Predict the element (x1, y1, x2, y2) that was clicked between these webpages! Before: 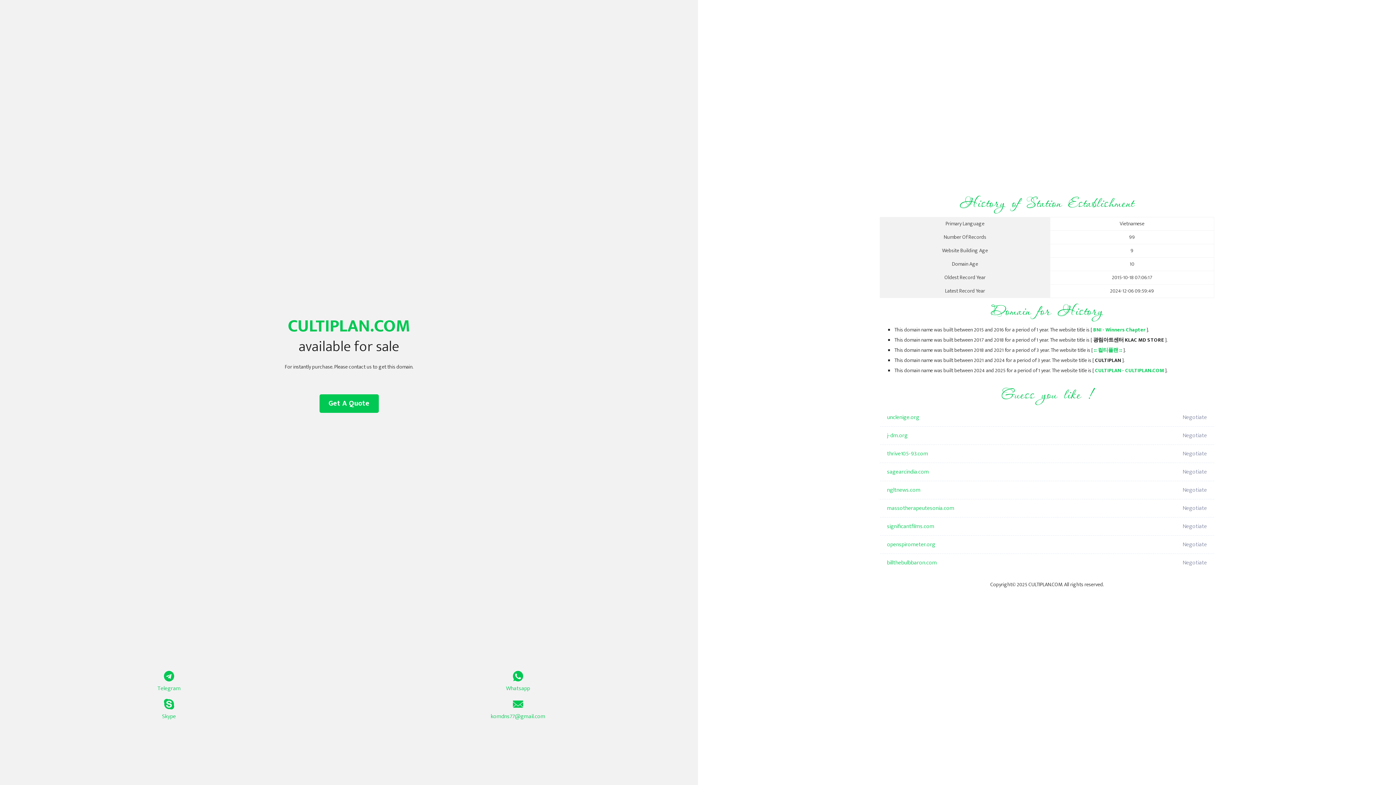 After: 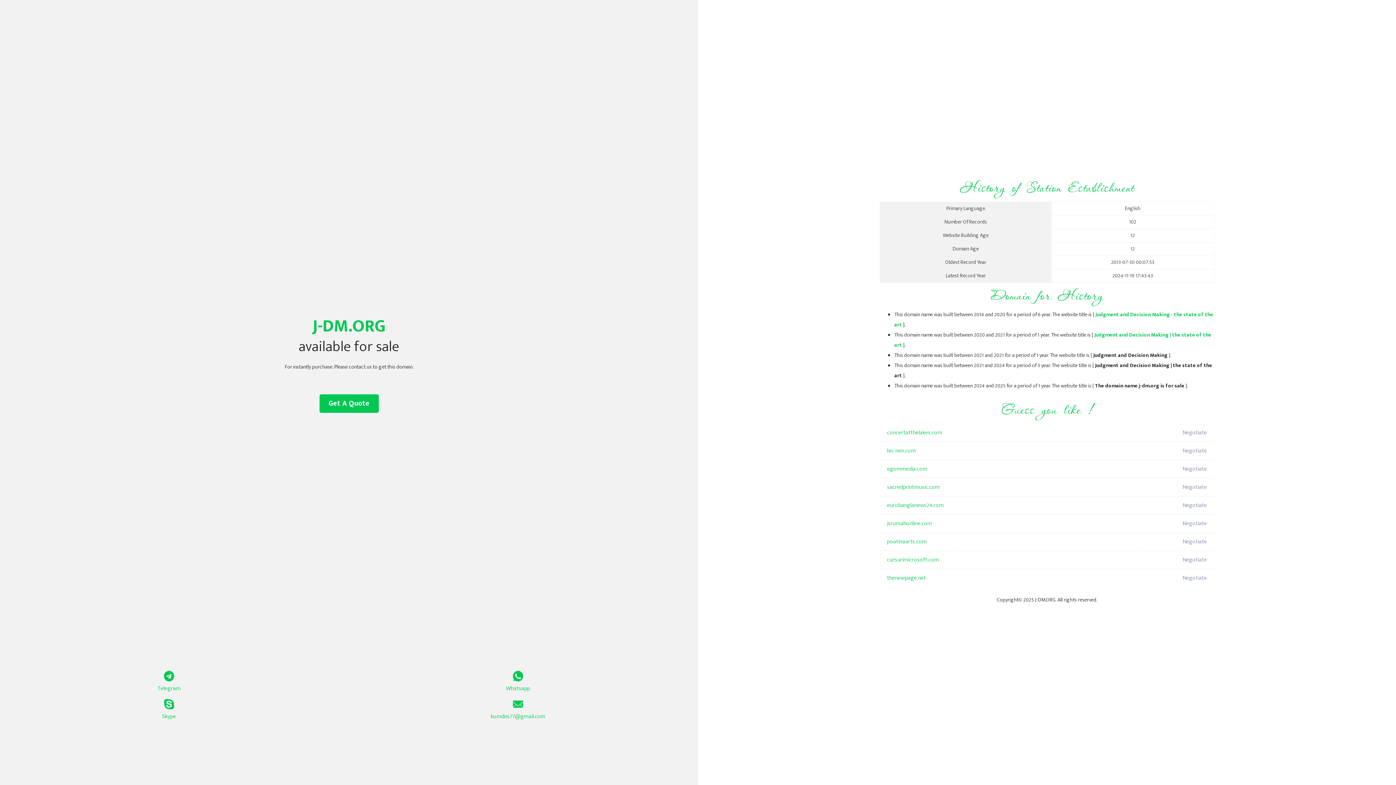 Action: bbox: (887, 426, 1098, 445) label: j-dm.org